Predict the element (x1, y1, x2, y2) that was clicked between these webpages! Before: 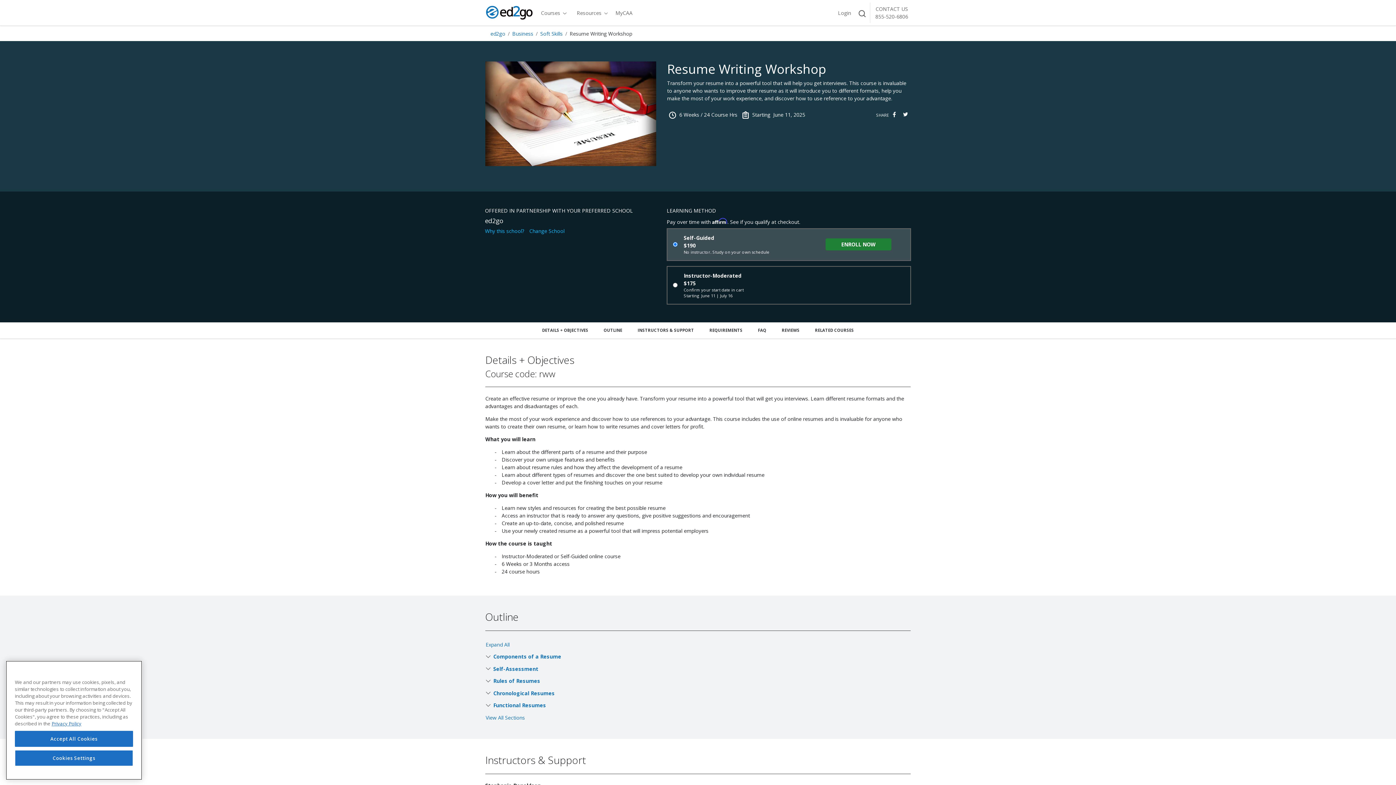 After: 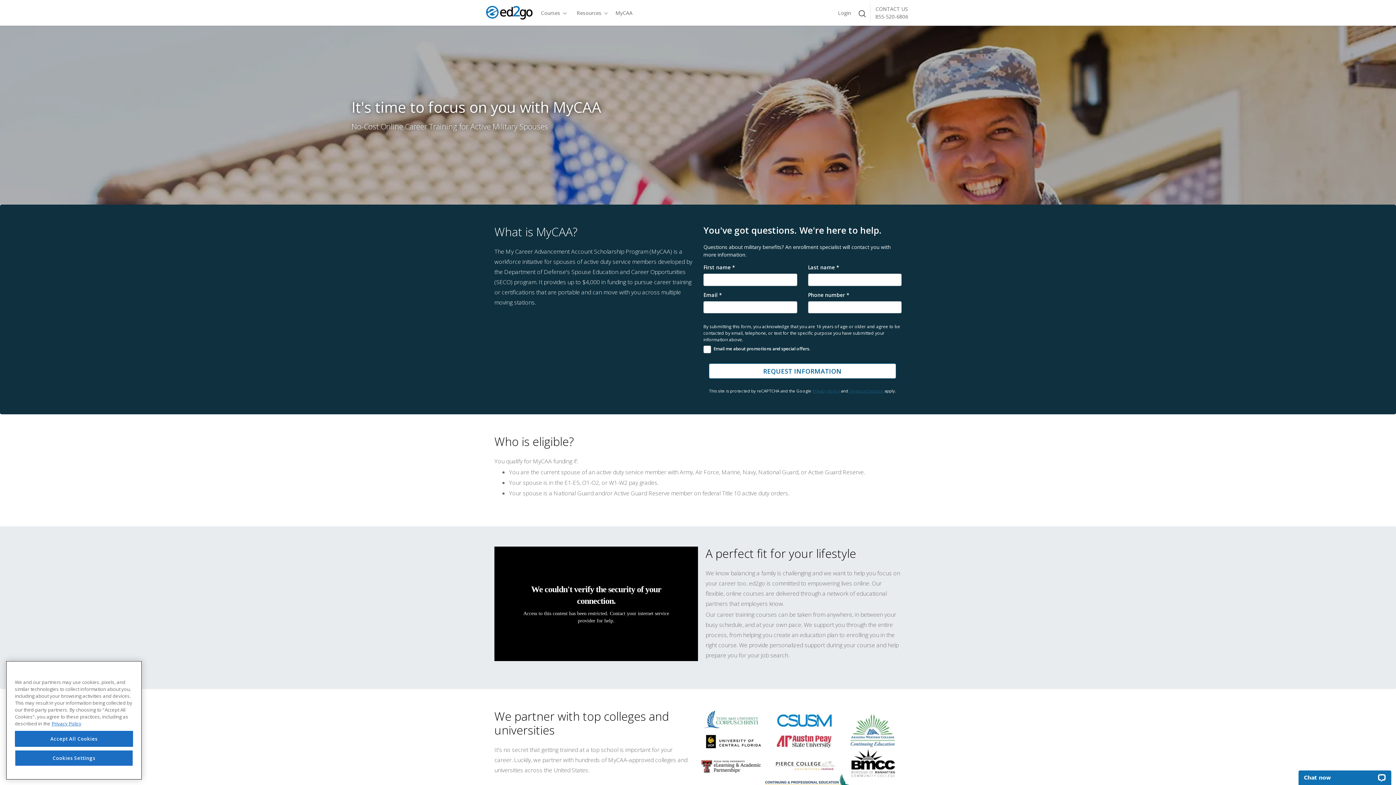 Action: label: MyCAA bbox: (610, 6, 635, 19)